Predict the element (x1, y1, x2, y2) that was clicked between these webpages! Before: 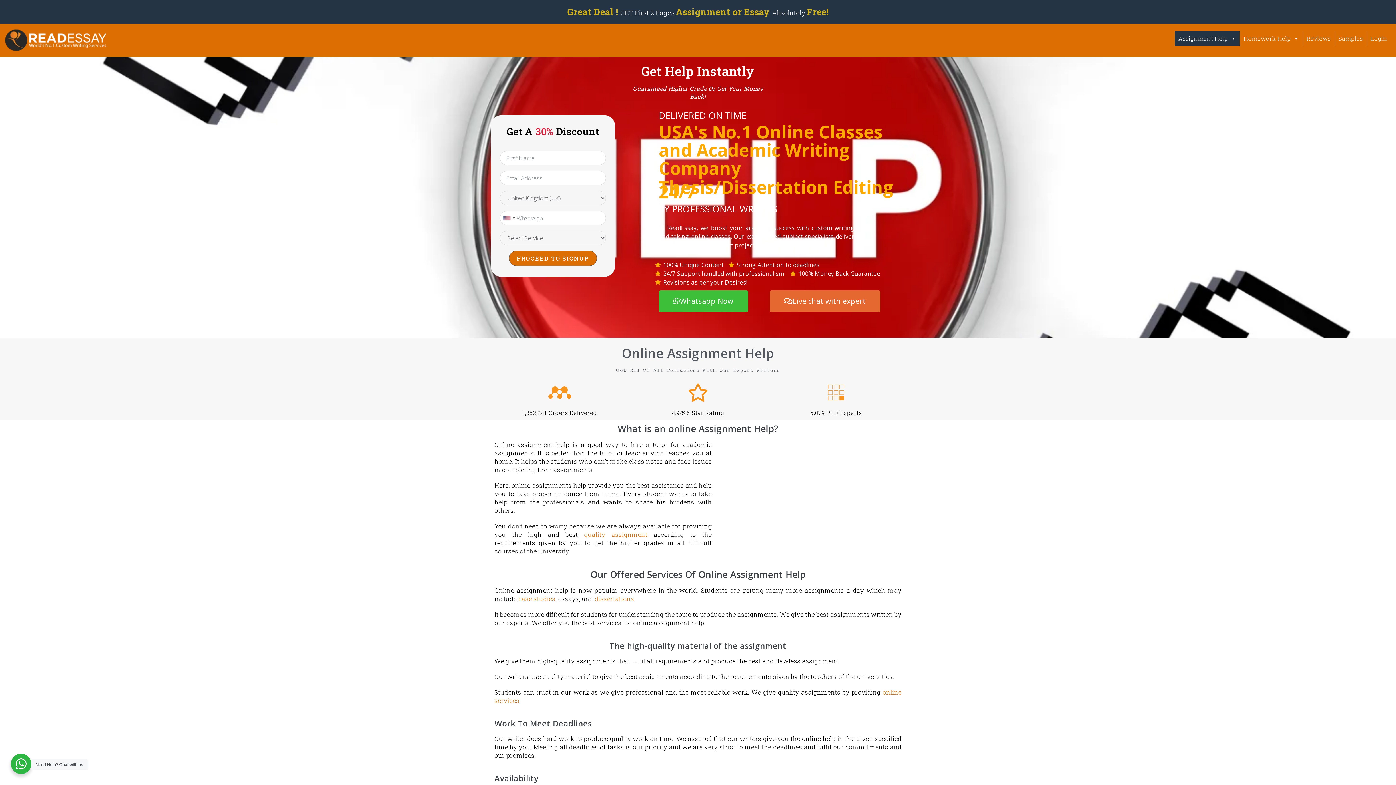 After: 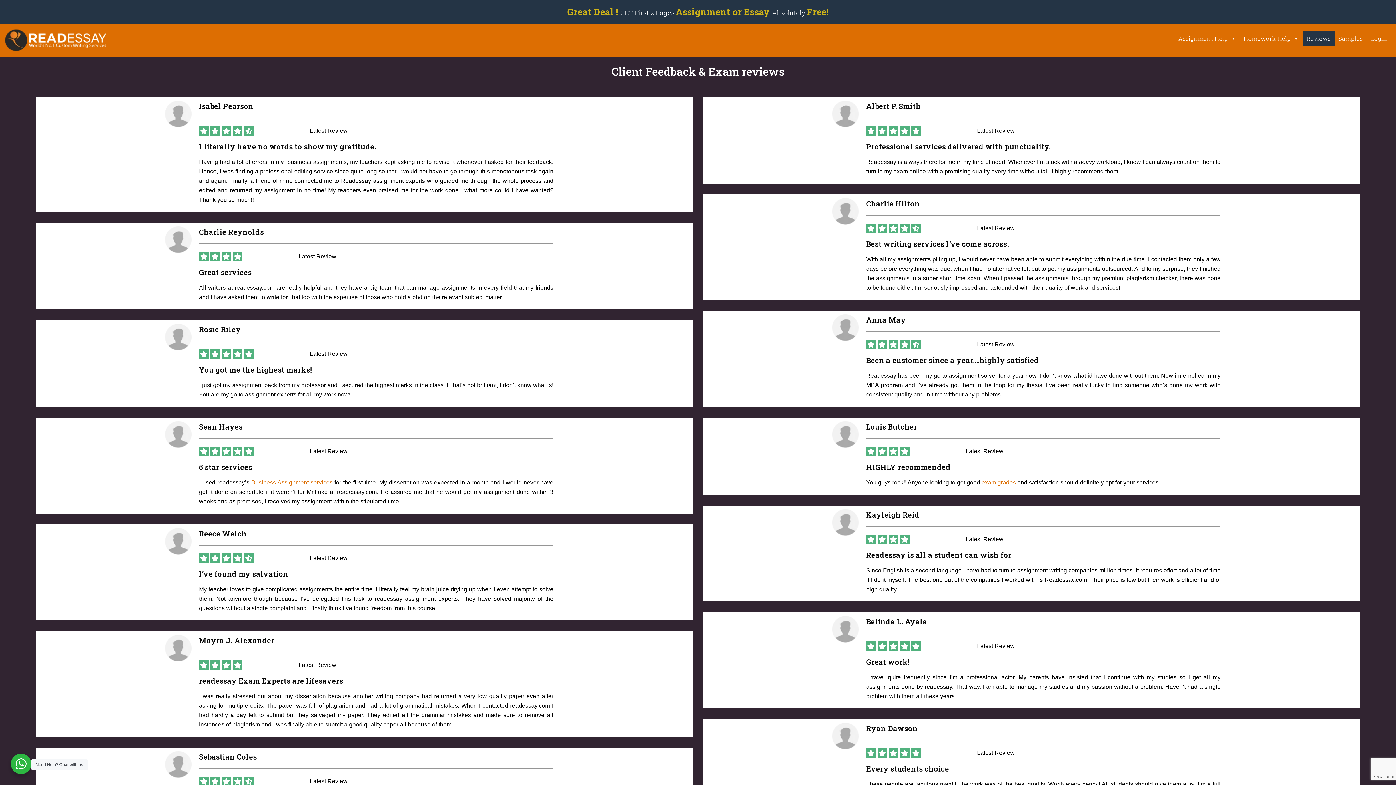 Action: label: Reviews bbox: (1303, 31, 1334, 45)